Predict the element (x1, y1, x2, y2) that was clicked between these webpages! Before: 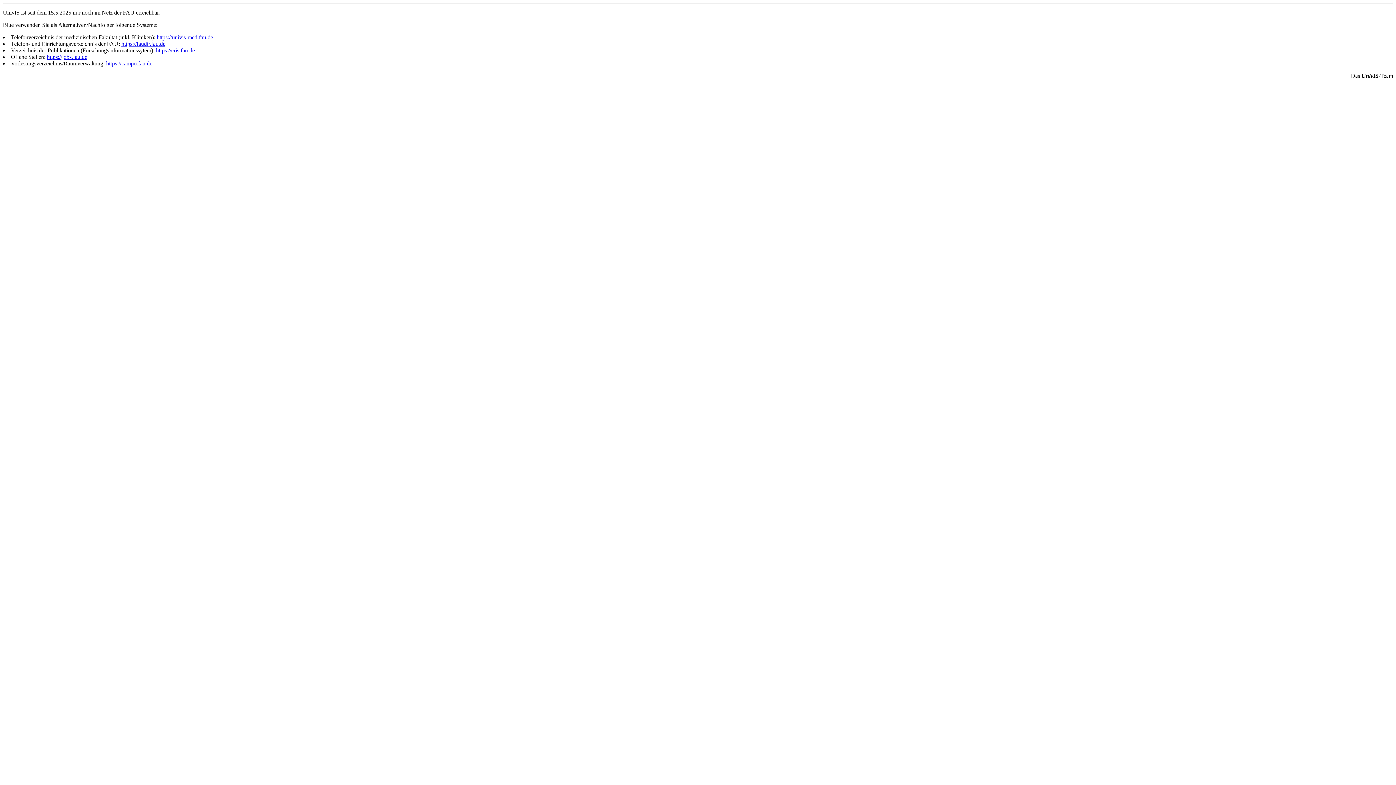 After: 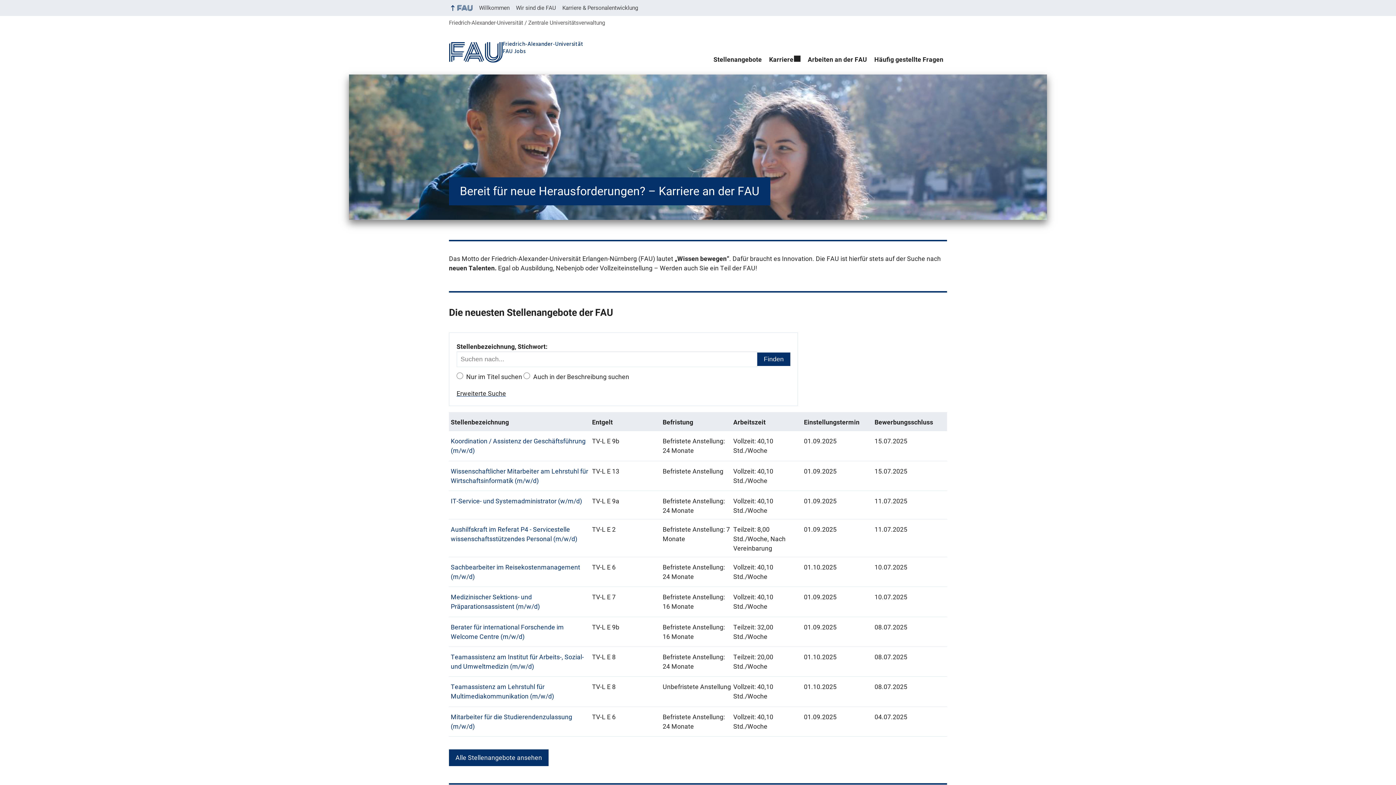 Action: bbox: (46, 53, 87, 60) label: https://jobs.fau.de